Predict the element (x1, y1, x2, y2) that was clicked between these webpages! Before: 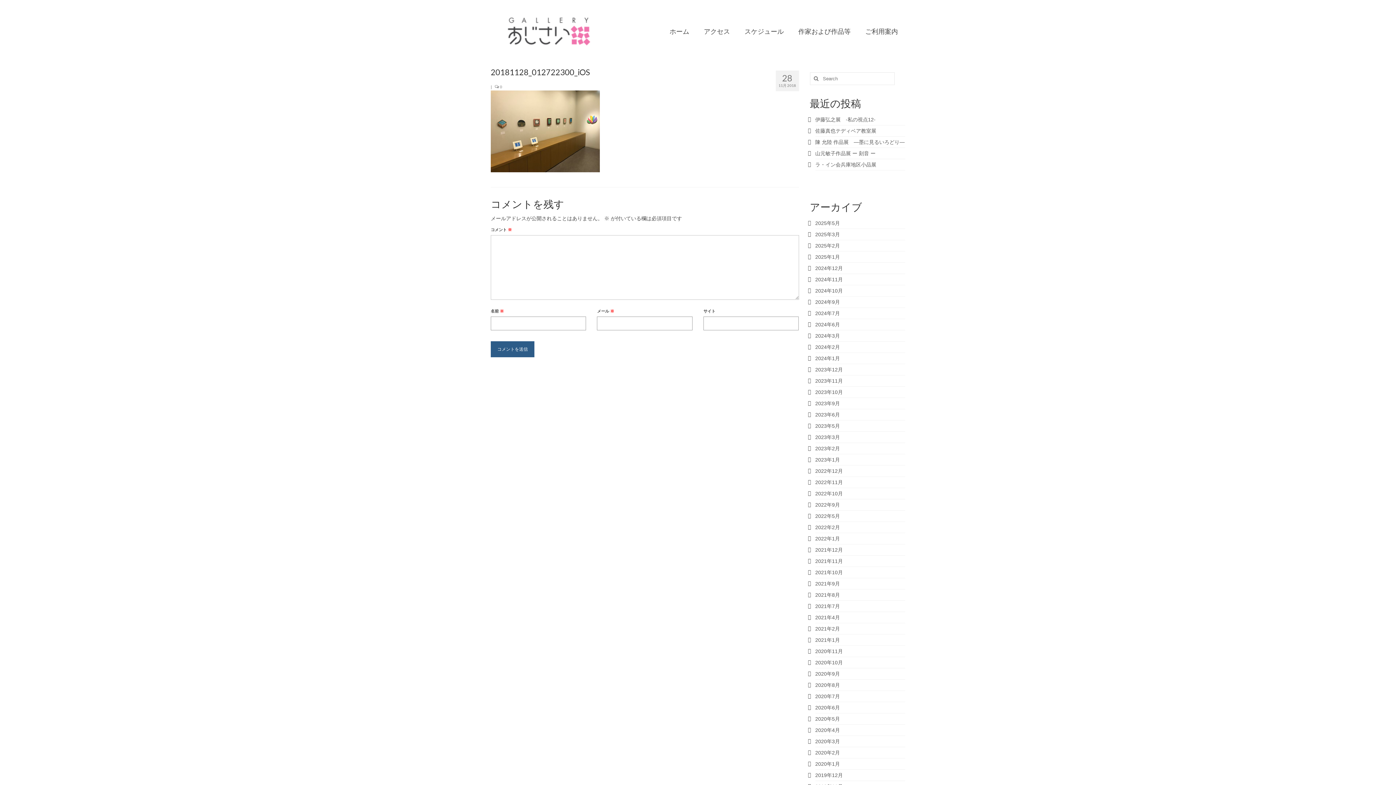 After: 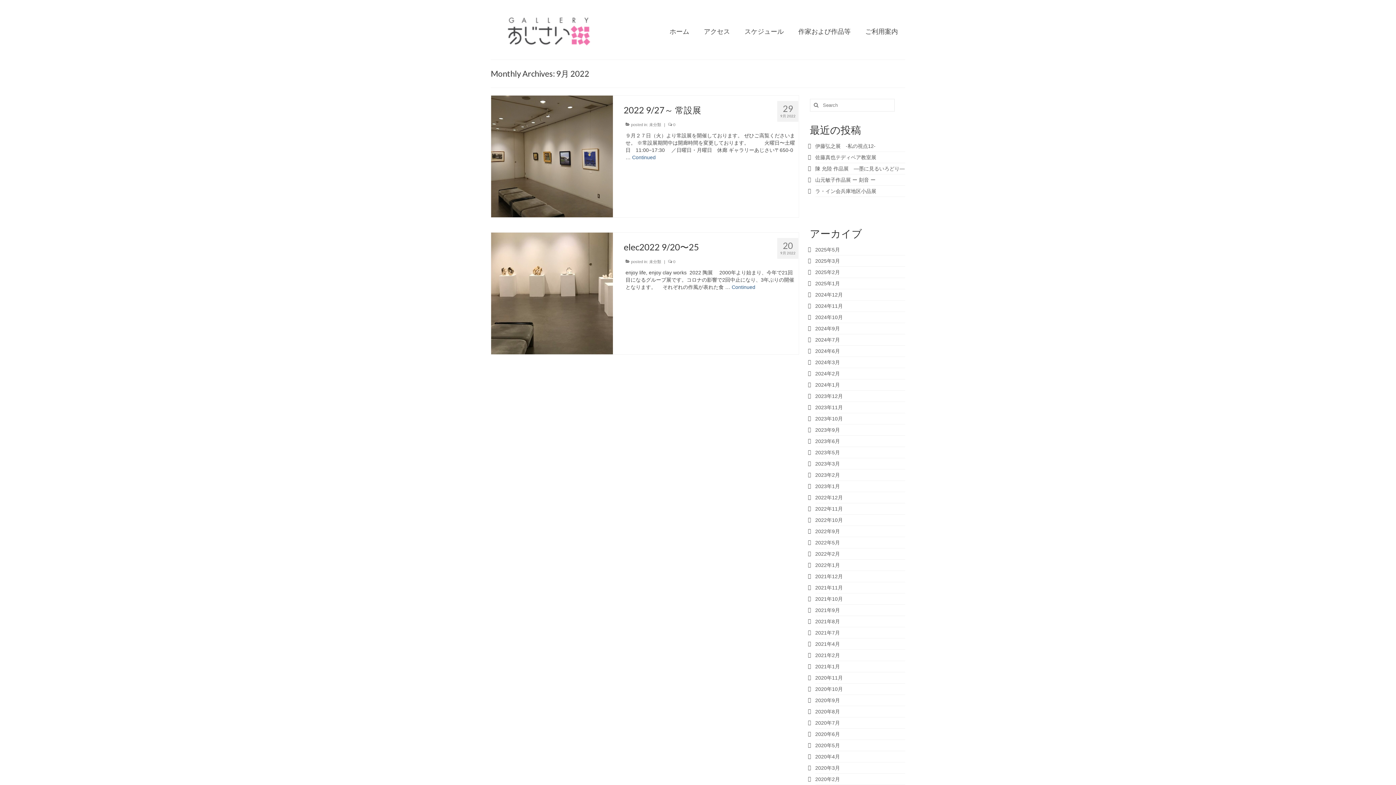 Action: bbox: (815, 502, 840, 508) label: 2022年9月